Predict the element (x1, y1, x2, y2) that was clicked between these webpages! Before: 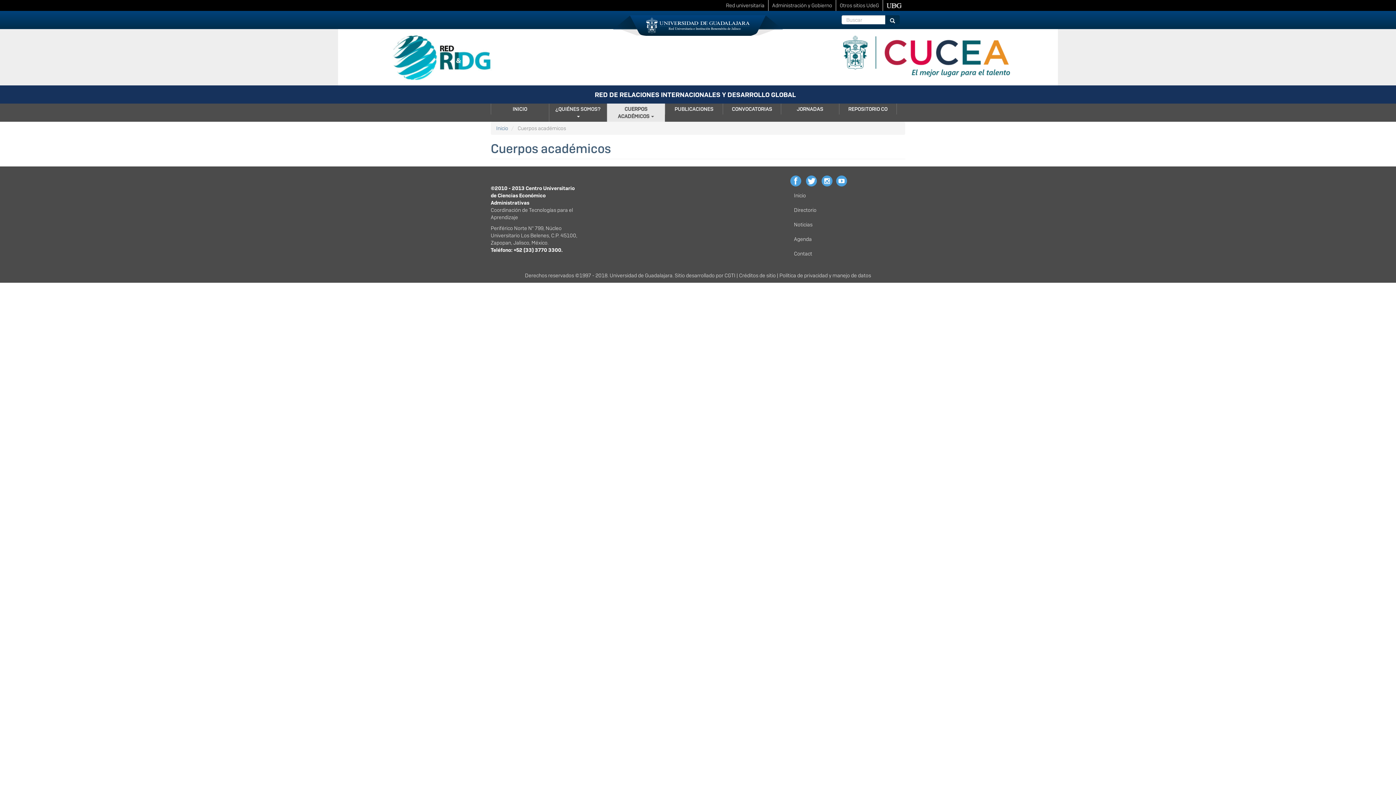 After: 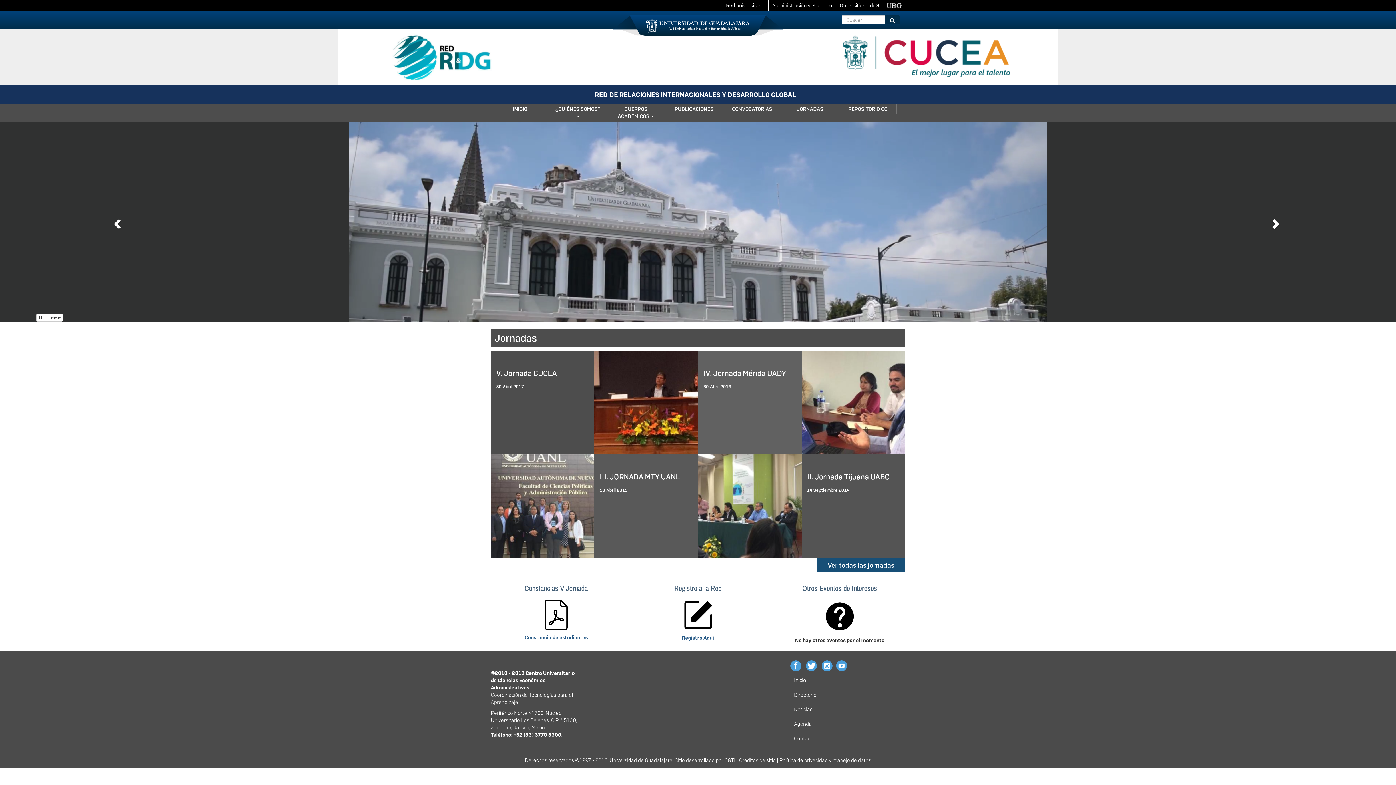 Action: label: INICIO bbox: (491, 103, 548, 114)